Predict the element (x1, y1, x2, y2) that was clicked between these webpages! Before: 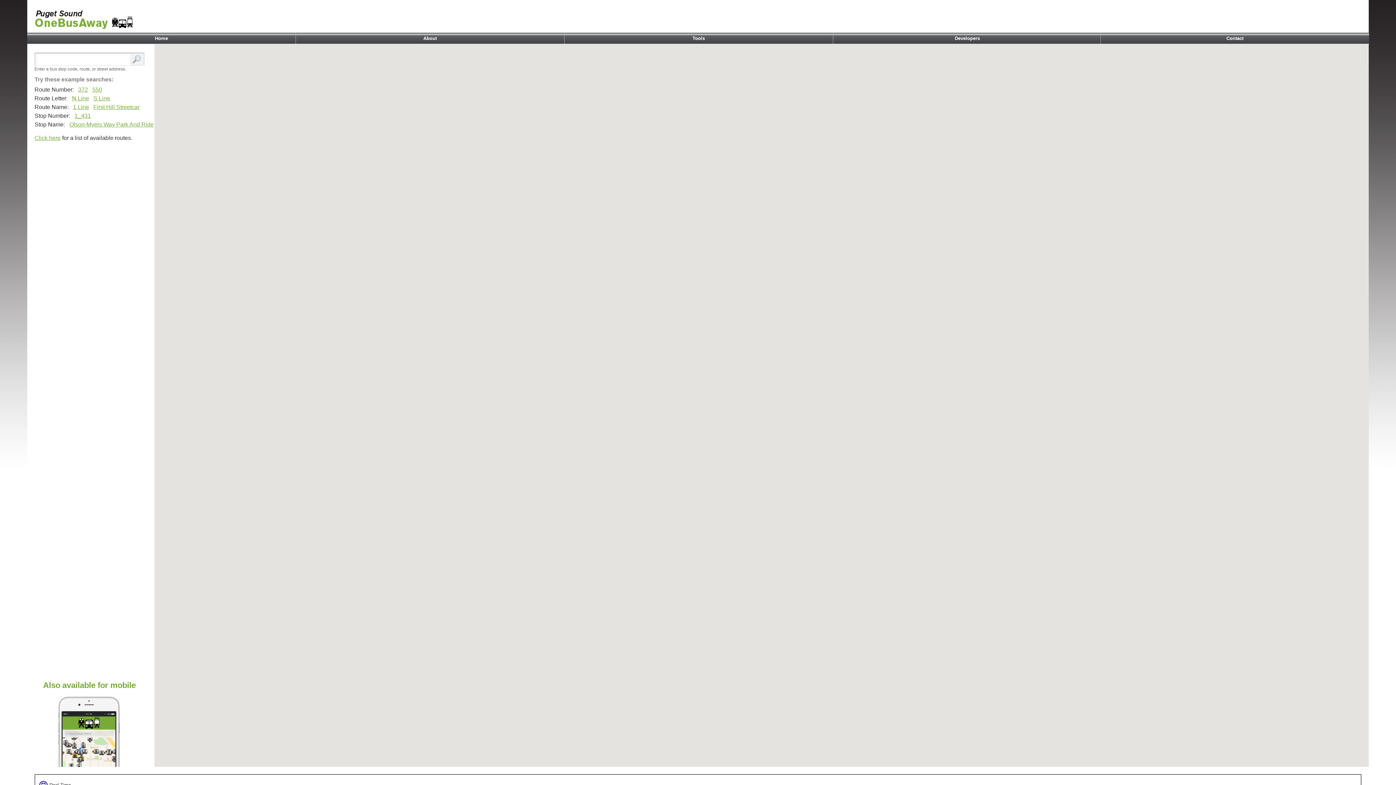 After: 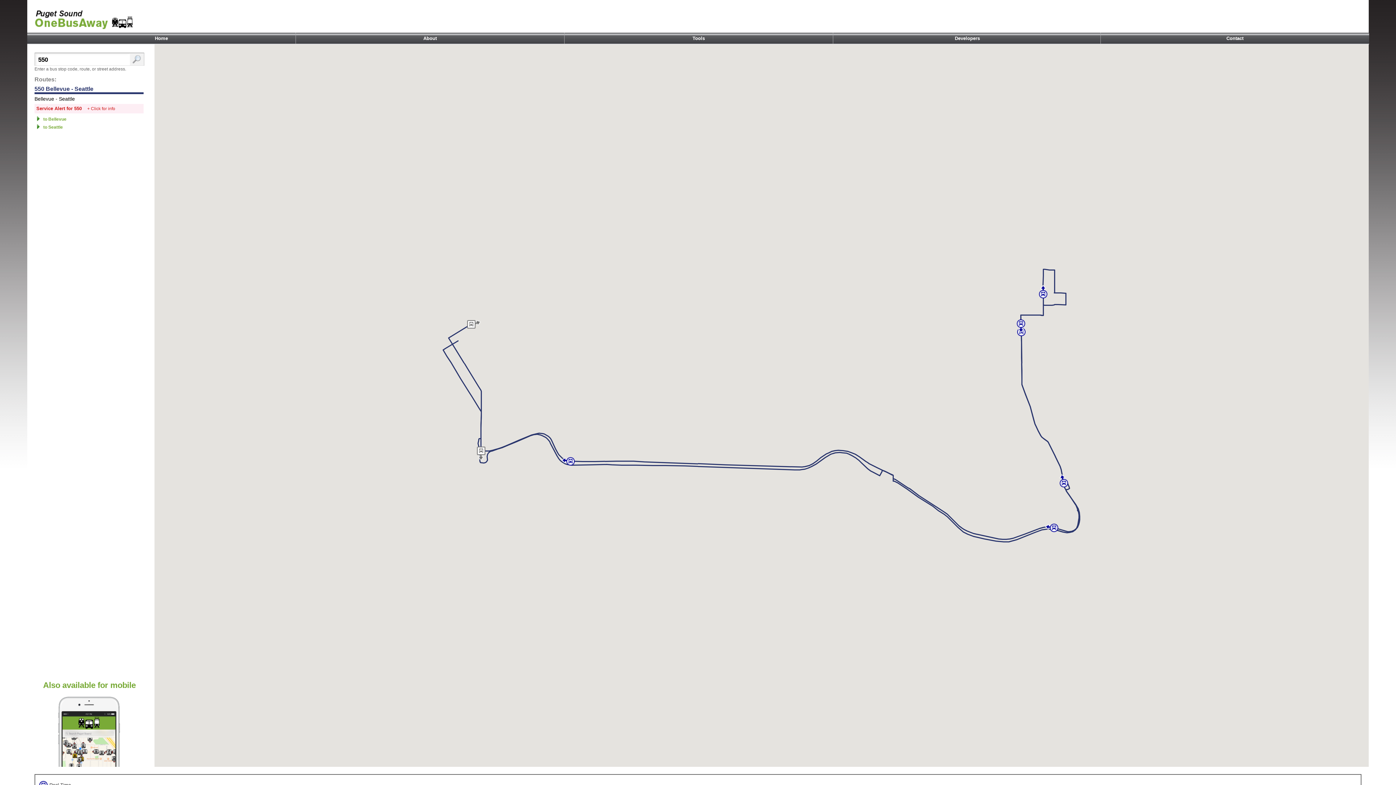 Action: label: 550 bbox: (92, 86, 102, 92)